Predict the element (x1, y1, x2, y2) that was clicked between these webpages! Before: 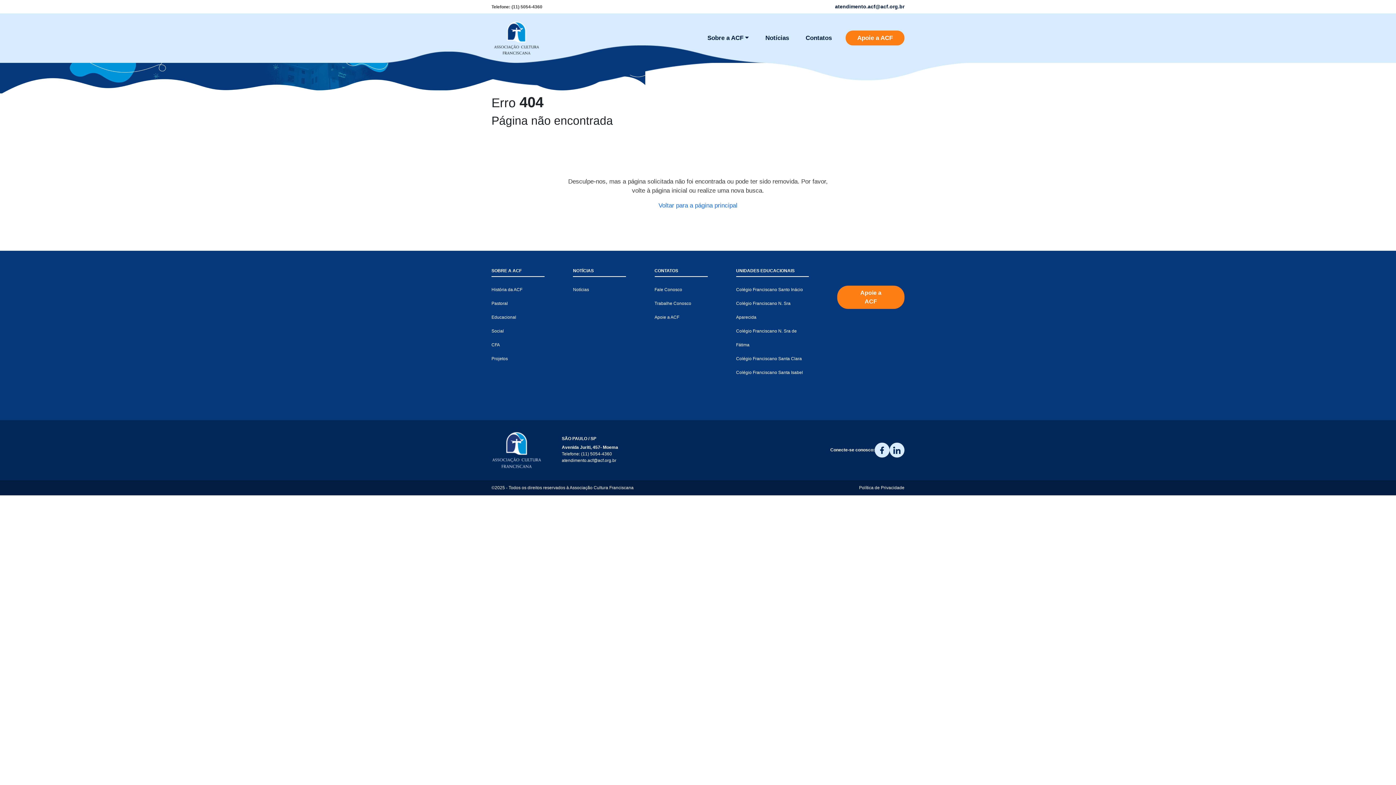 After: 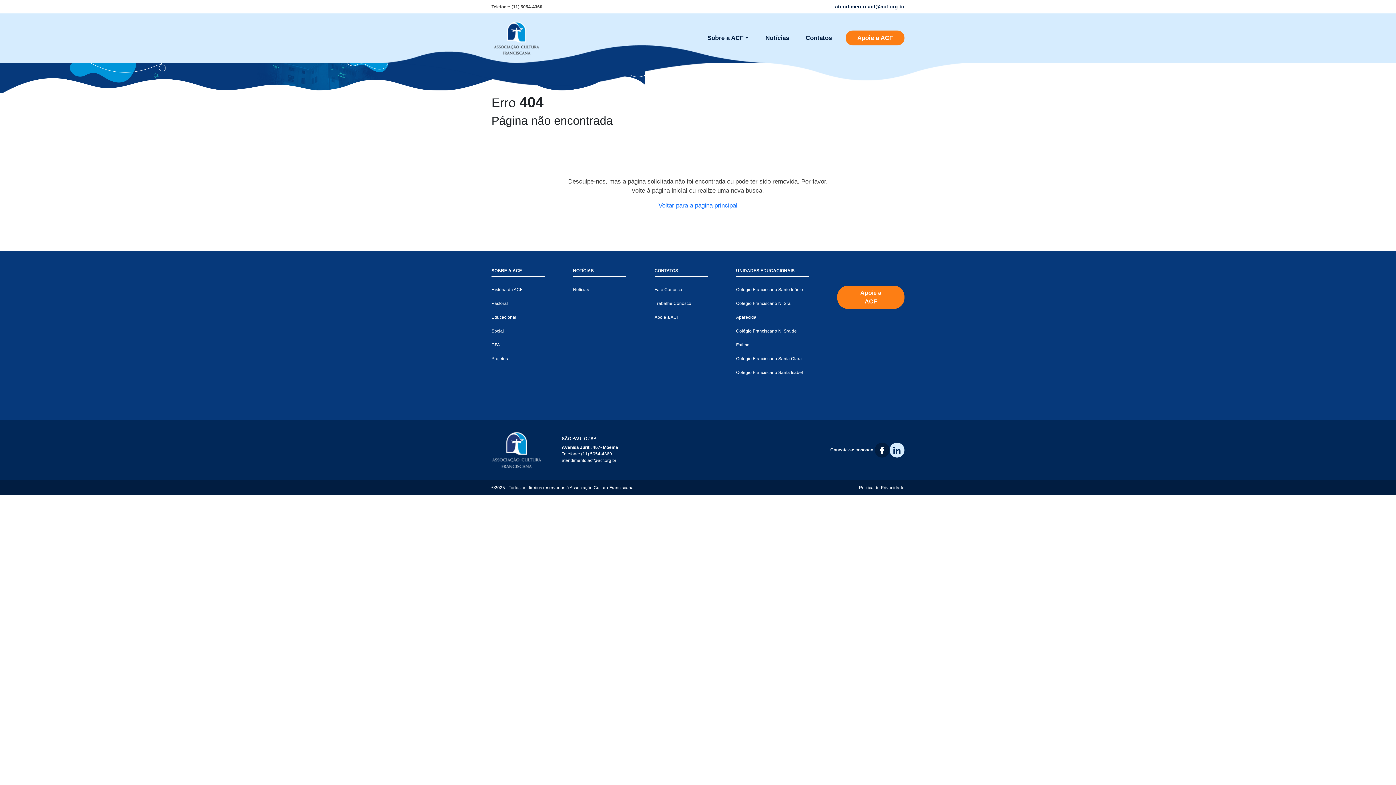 Action: bbox: (874, 442, 889, 457)